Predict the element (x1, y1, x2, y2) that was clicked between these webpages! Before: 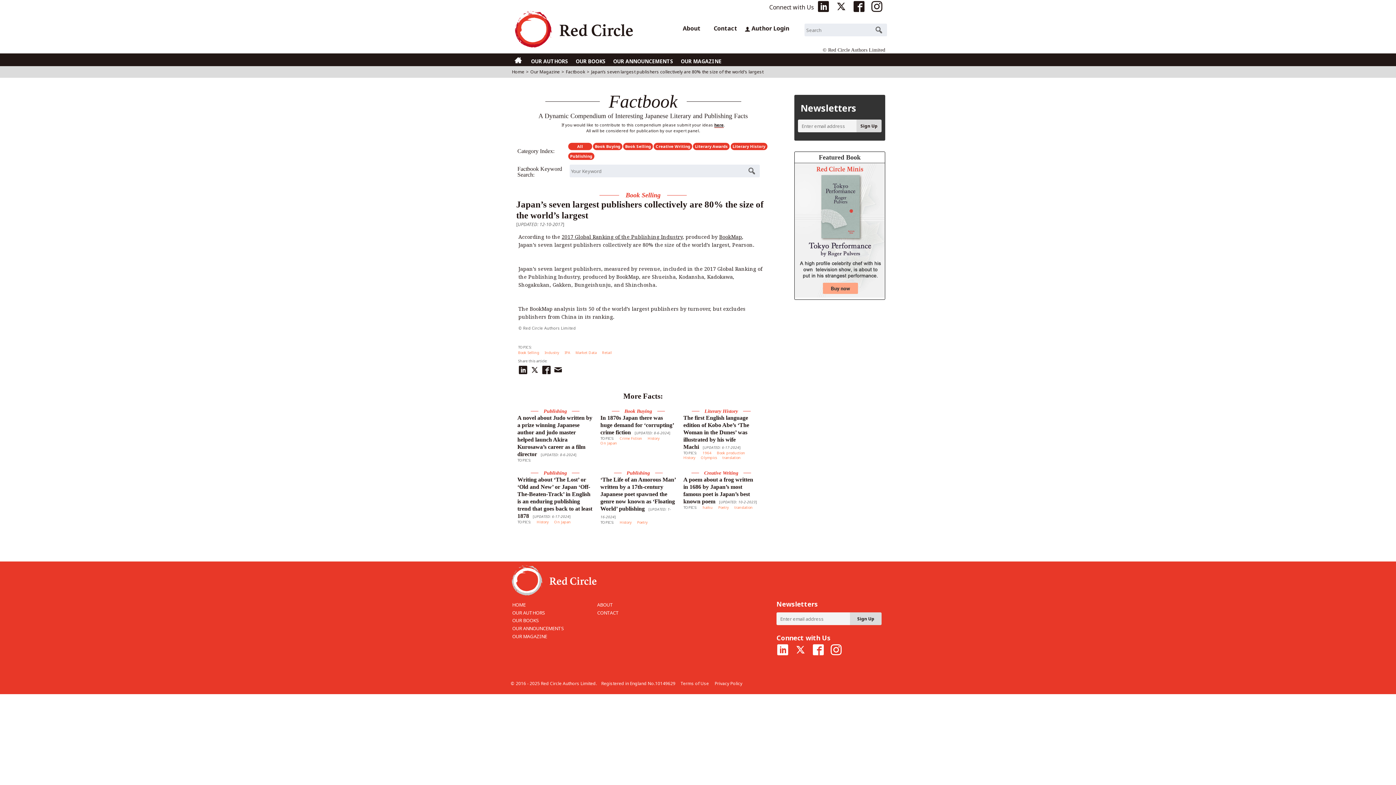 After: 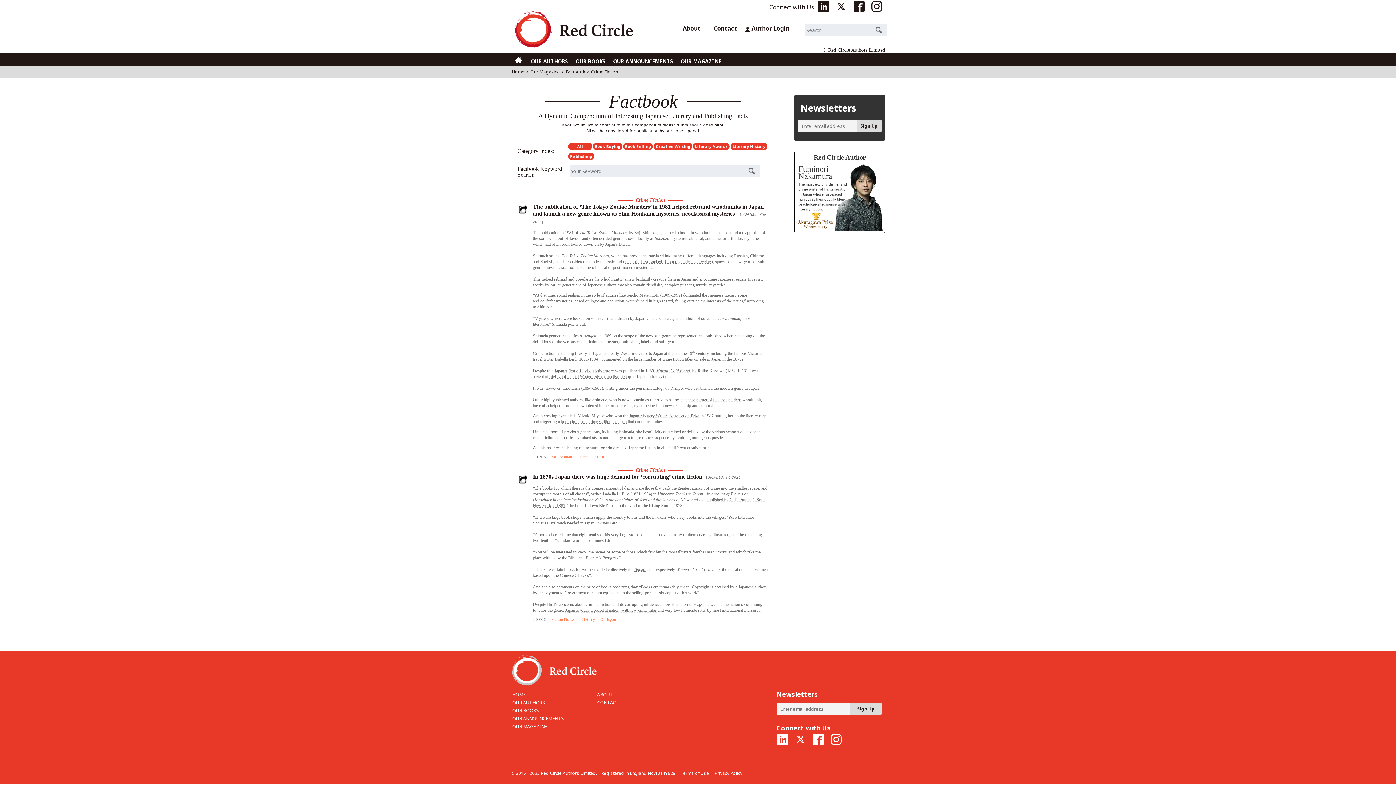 Action: label: Crime Fiction bbox: (619, 435, 642, 440)